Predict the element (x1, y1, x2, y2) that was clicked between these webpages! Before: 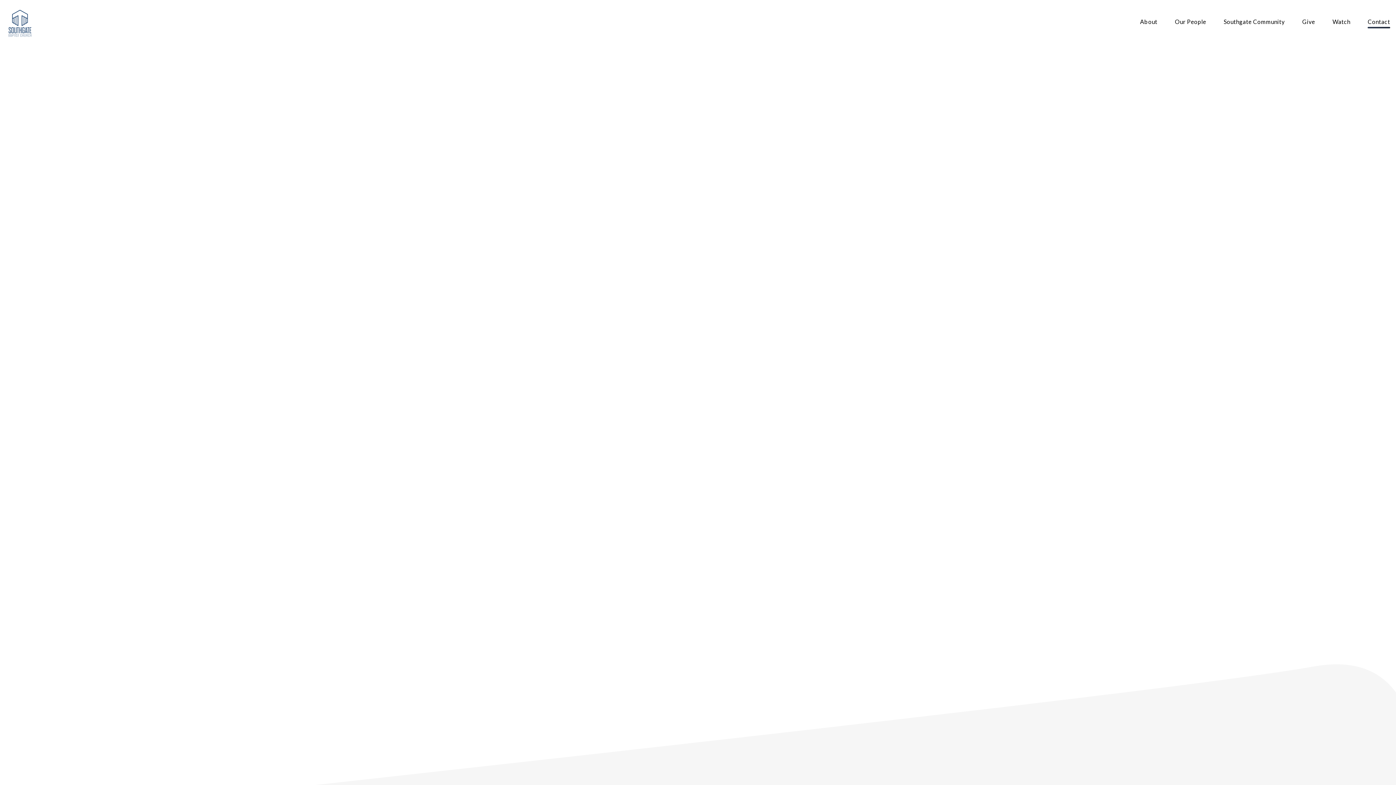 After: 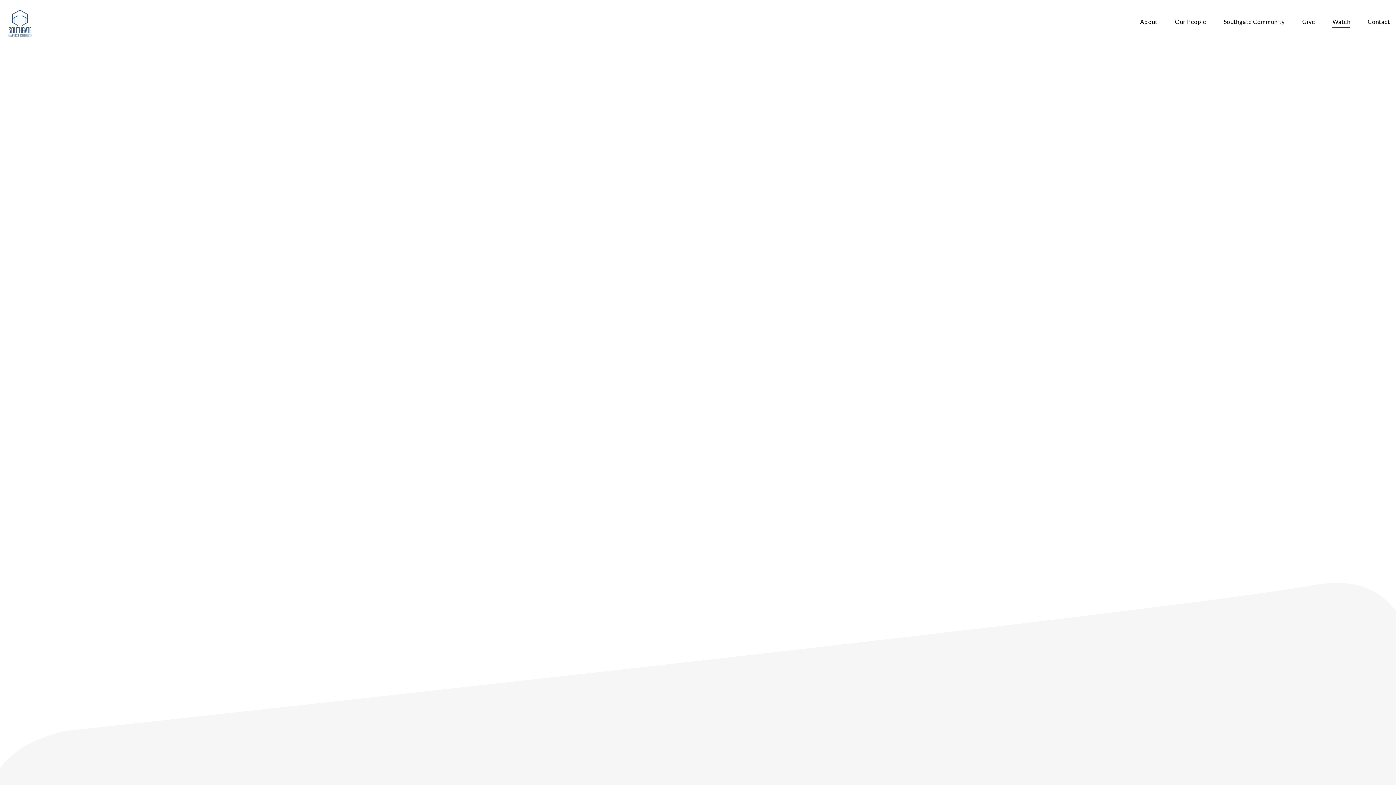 Action: label: WATCH HERE bbox: (555, 195, 612, 213)